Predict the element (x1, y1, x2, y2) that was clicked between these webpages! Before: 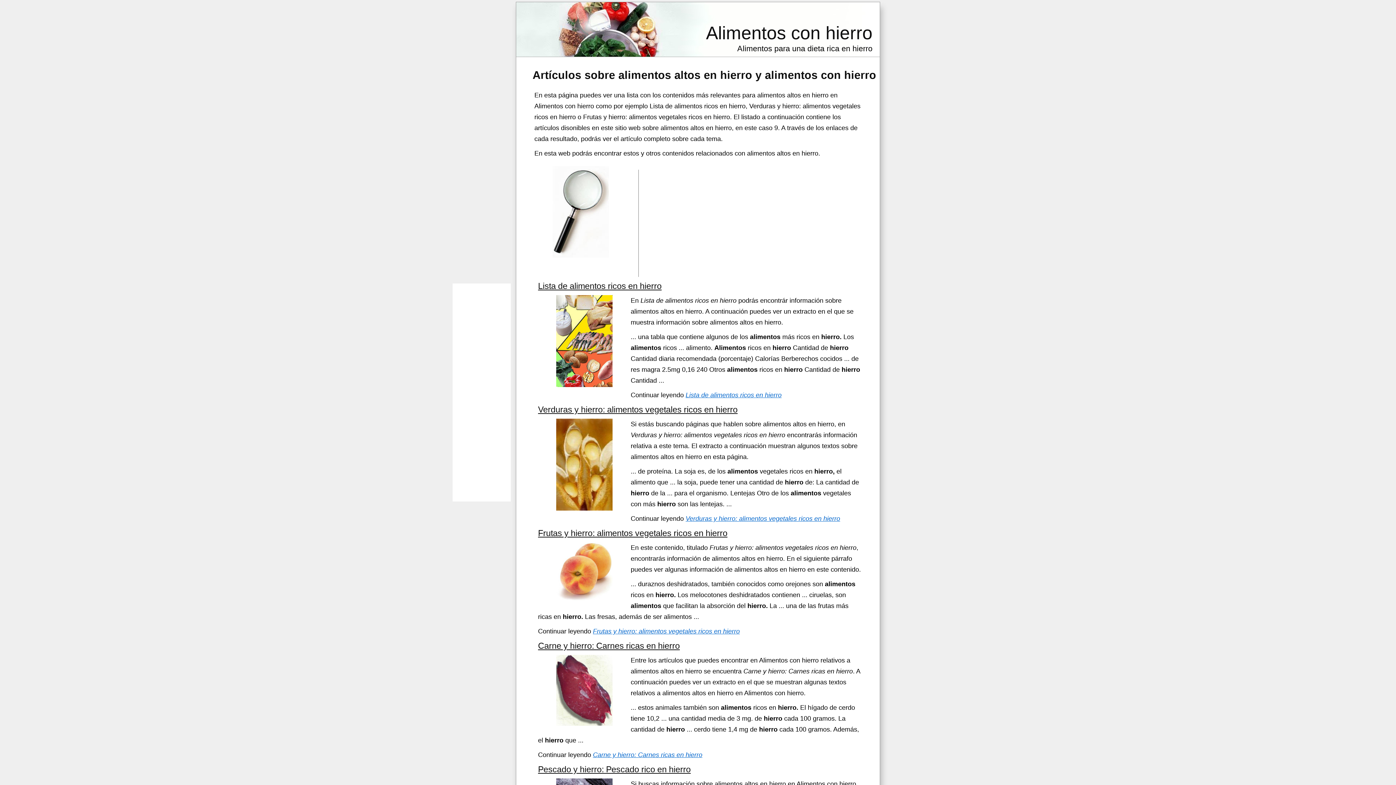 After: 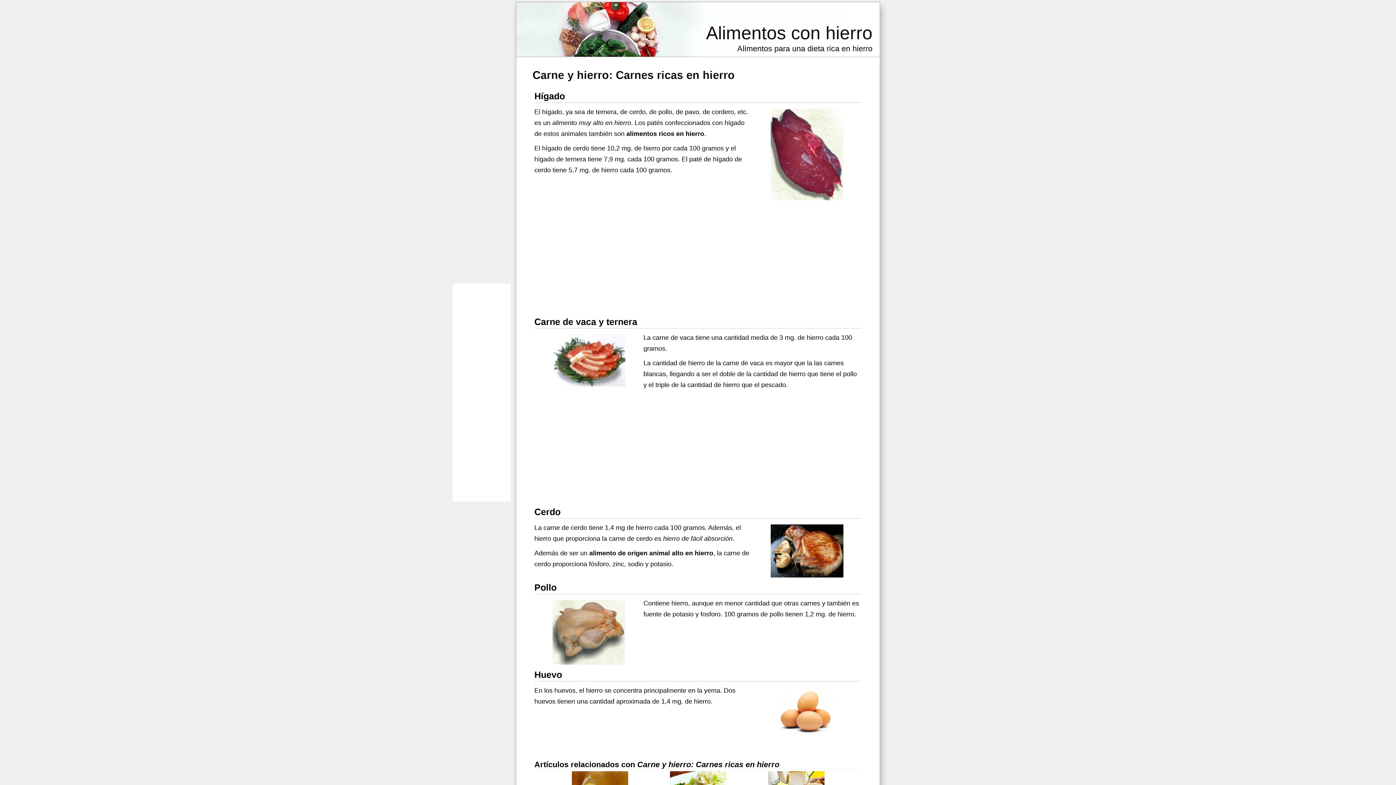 Action: bbox: (538, 641, 680, 650) label: Carne y hierro: Carnes ricas en hierro